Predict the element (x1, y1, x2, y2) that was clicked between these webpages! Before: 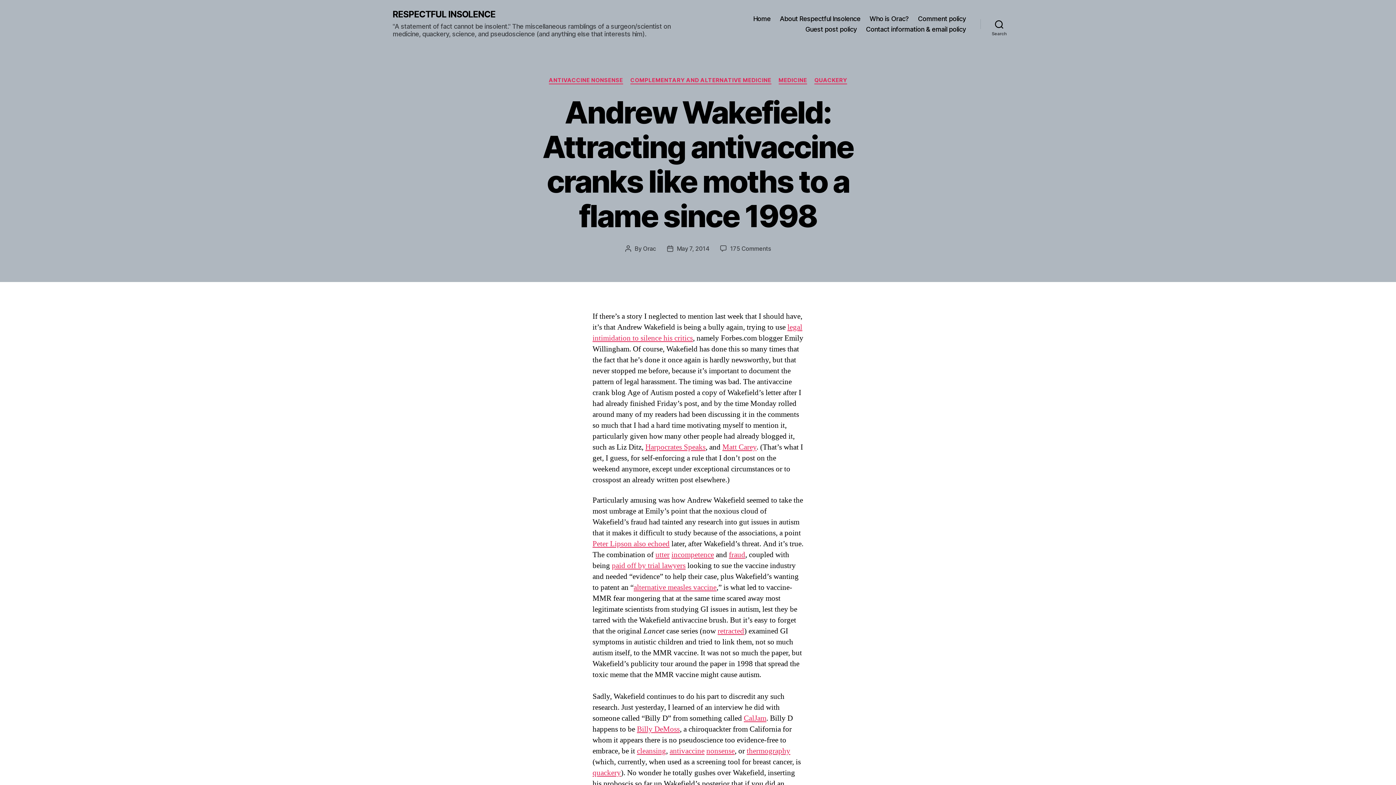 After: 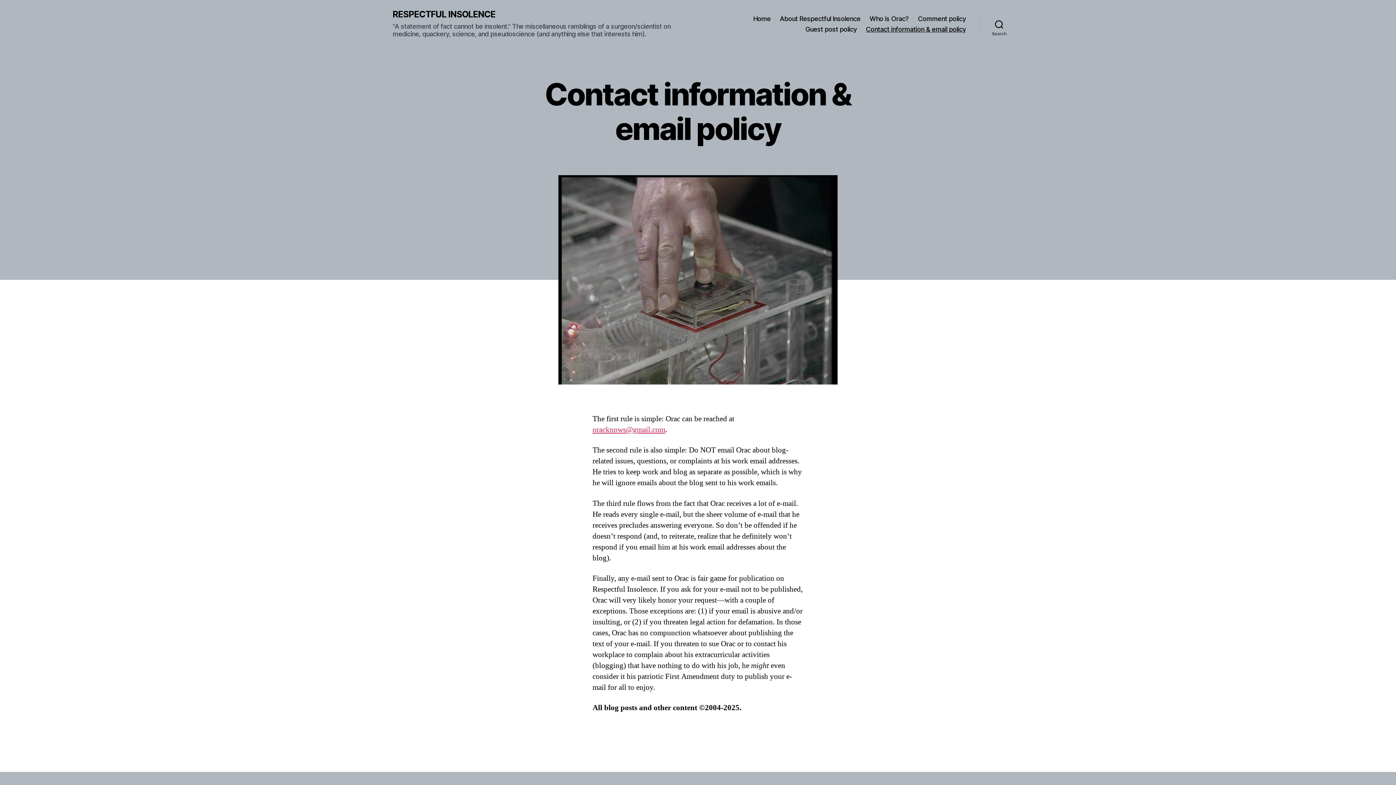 Action: bbox: (866, 25, 966, 33) label: Contact information & email policy